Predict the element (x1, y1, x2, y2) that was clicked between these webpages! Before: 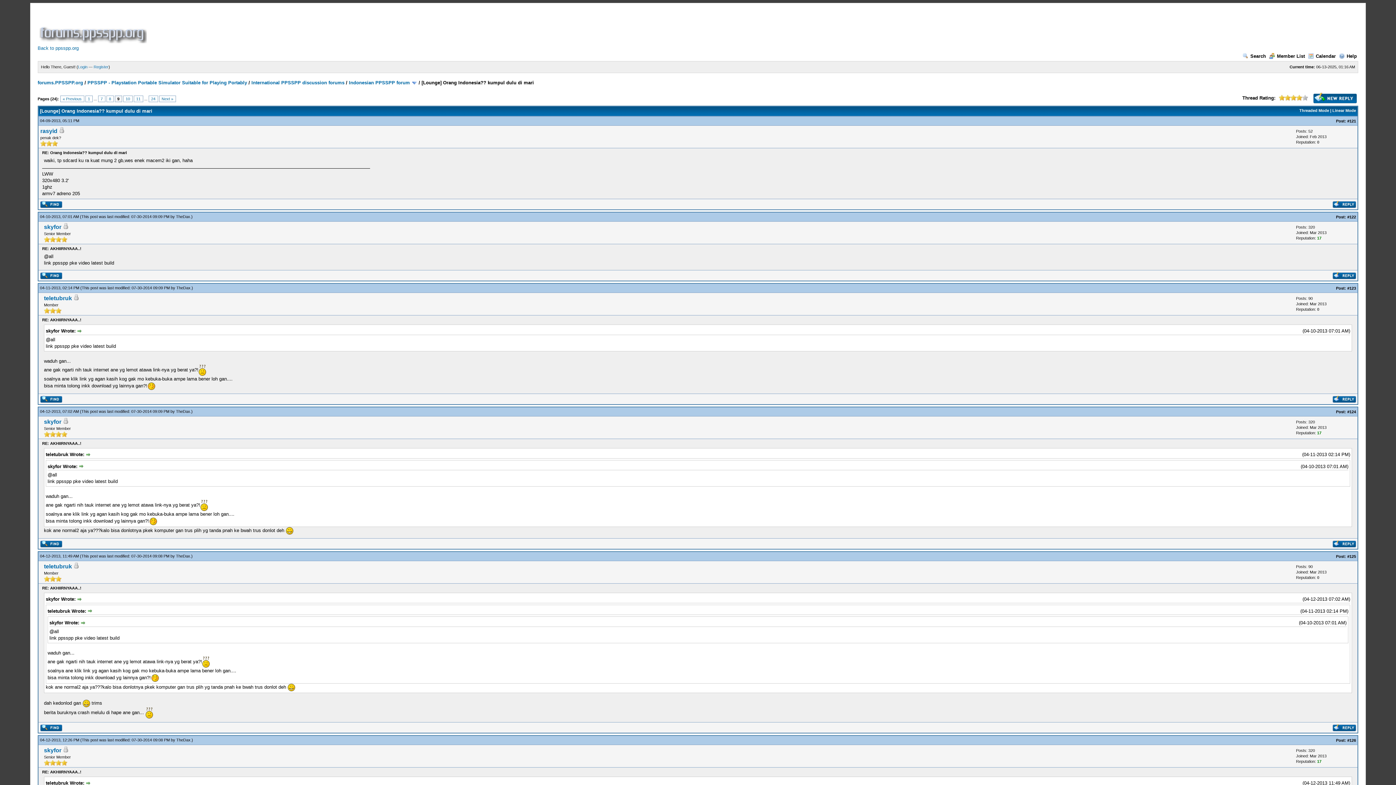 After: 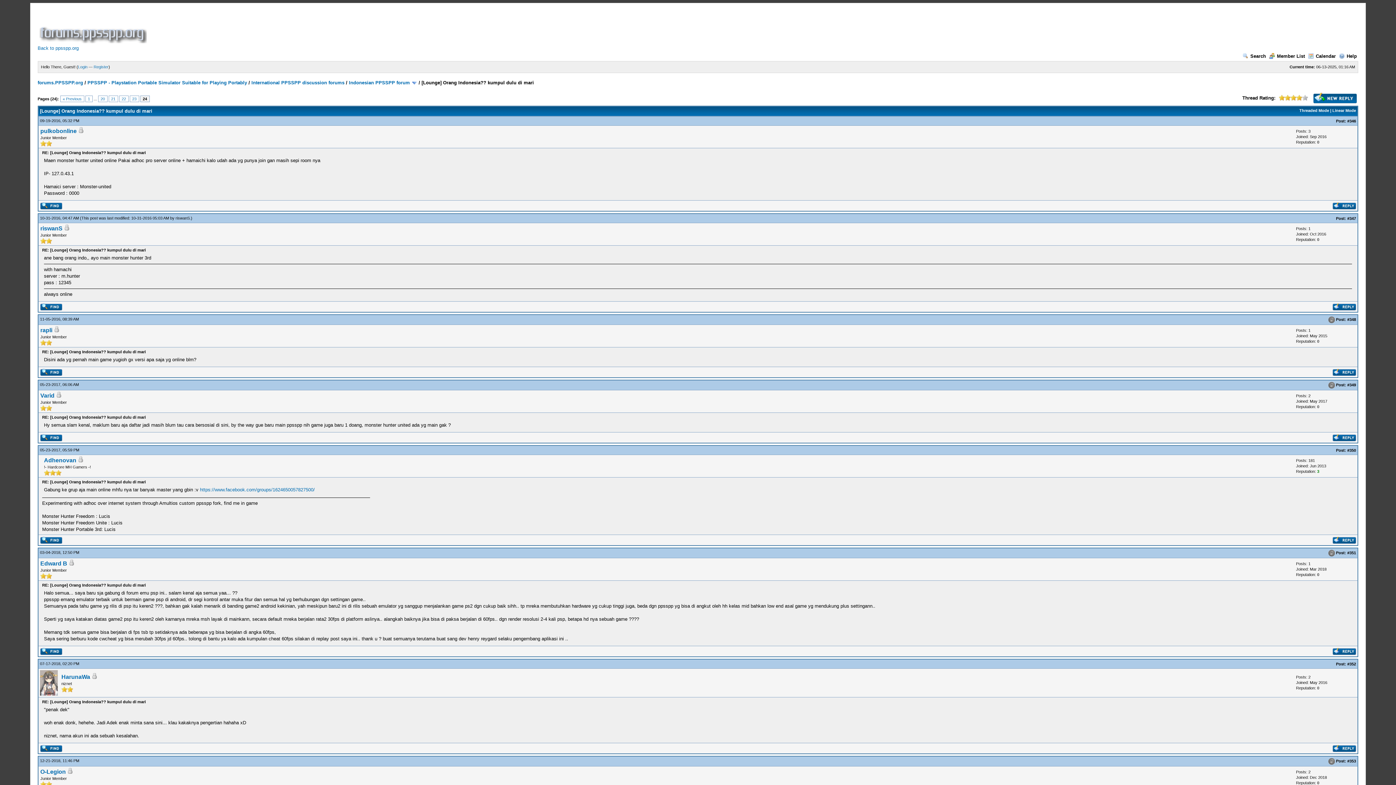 Action: label: 24 bbox: (148, 95, 158, 102)